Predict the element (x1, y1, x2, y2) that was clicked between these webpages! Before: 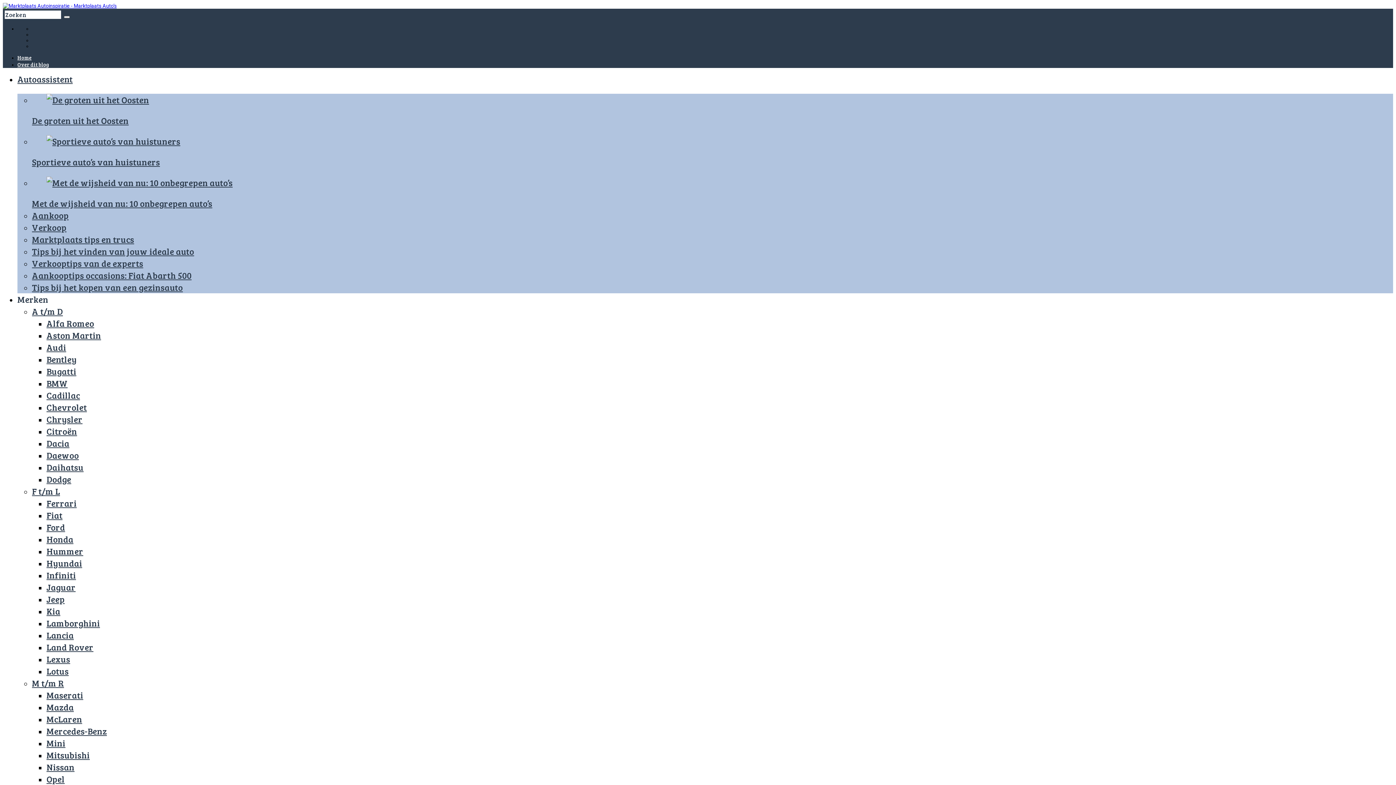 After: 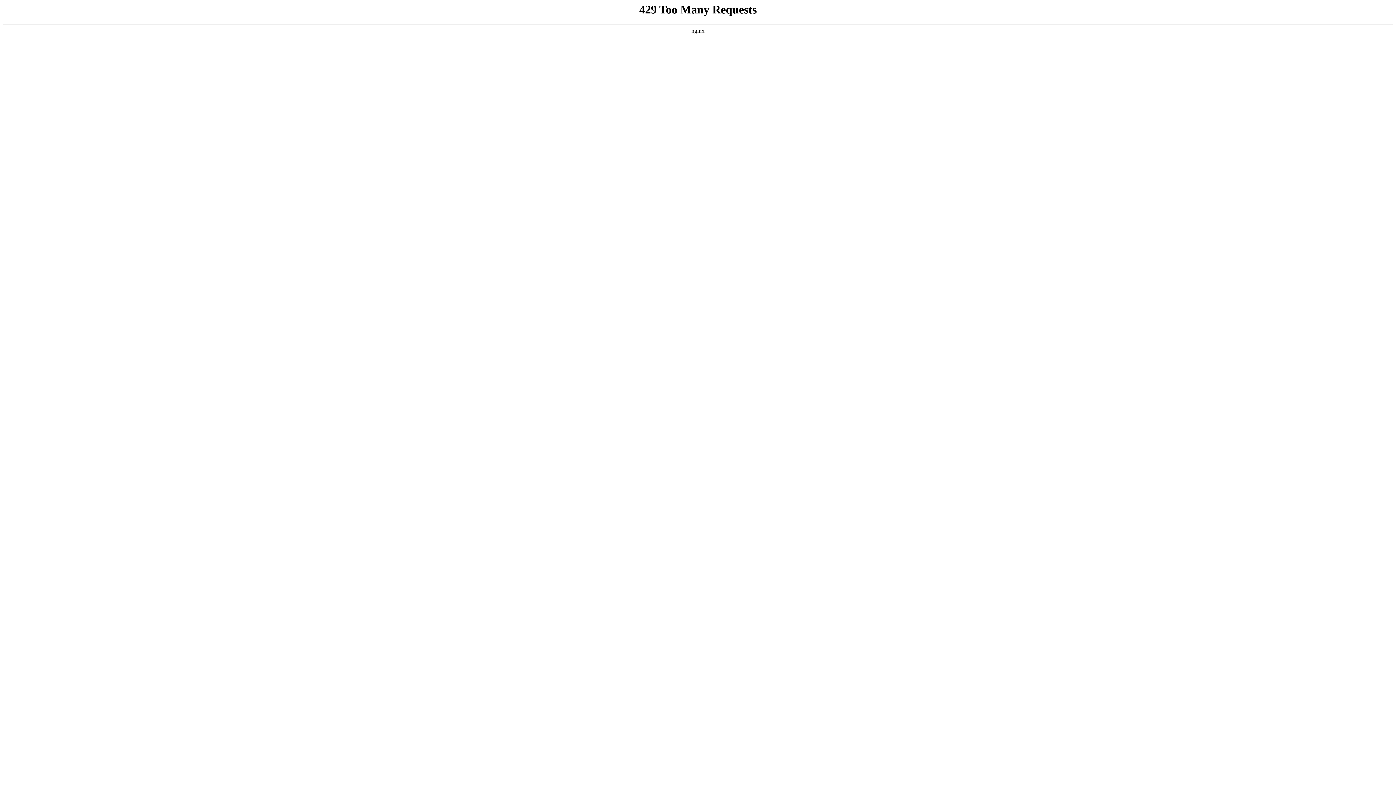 Action: label: Land Rover bbox: (46, 641, 93, 653)